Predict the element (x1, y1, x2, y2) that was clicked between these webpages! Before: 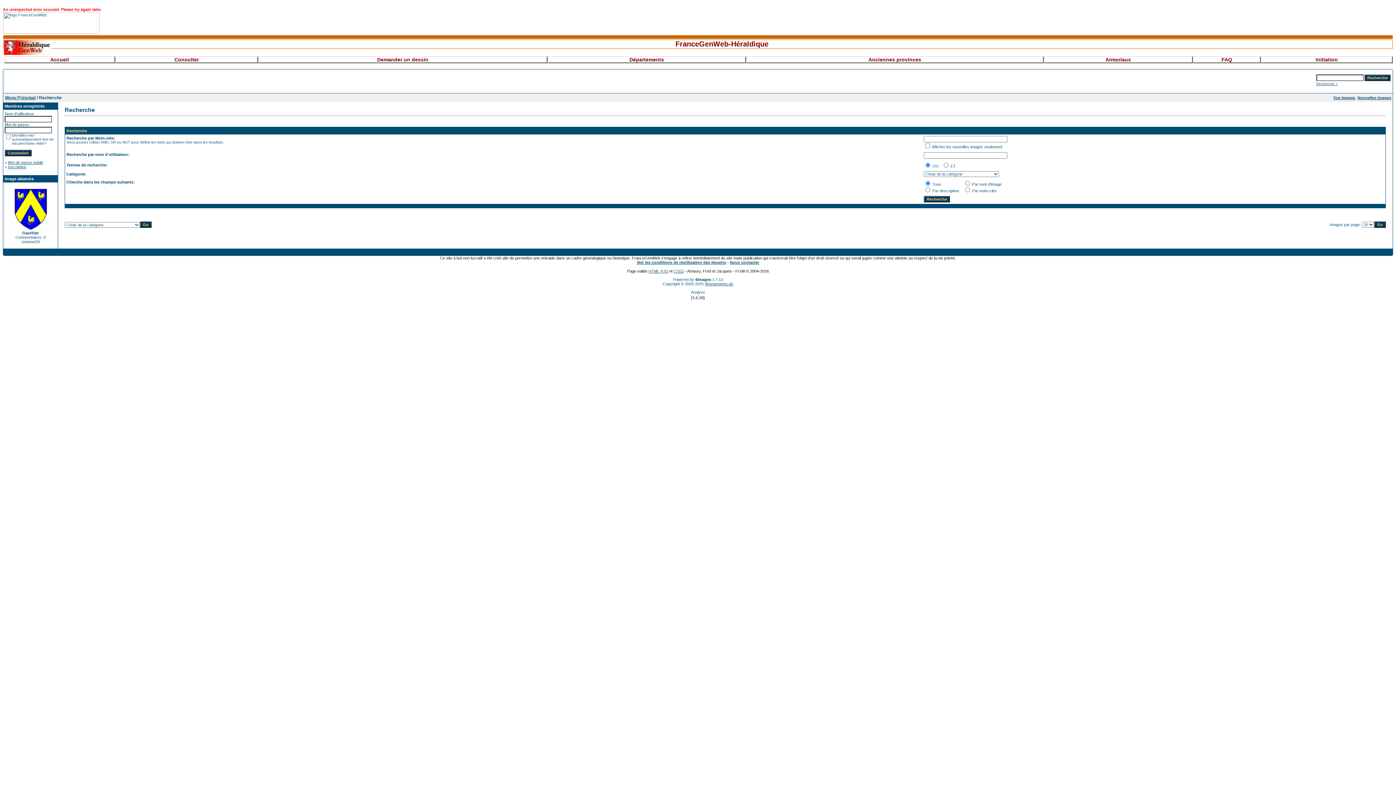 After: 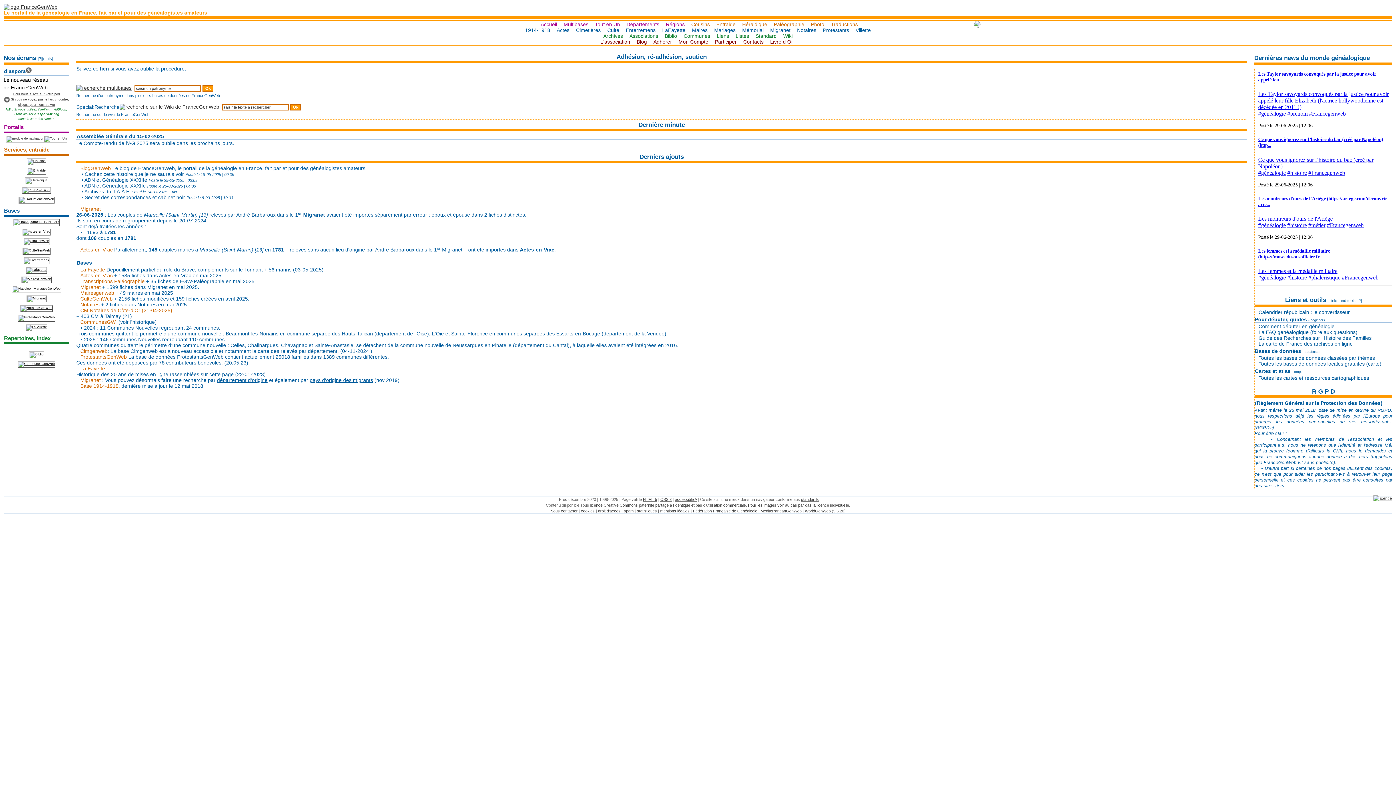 Action: bbox: (3, 30, 99, 34)